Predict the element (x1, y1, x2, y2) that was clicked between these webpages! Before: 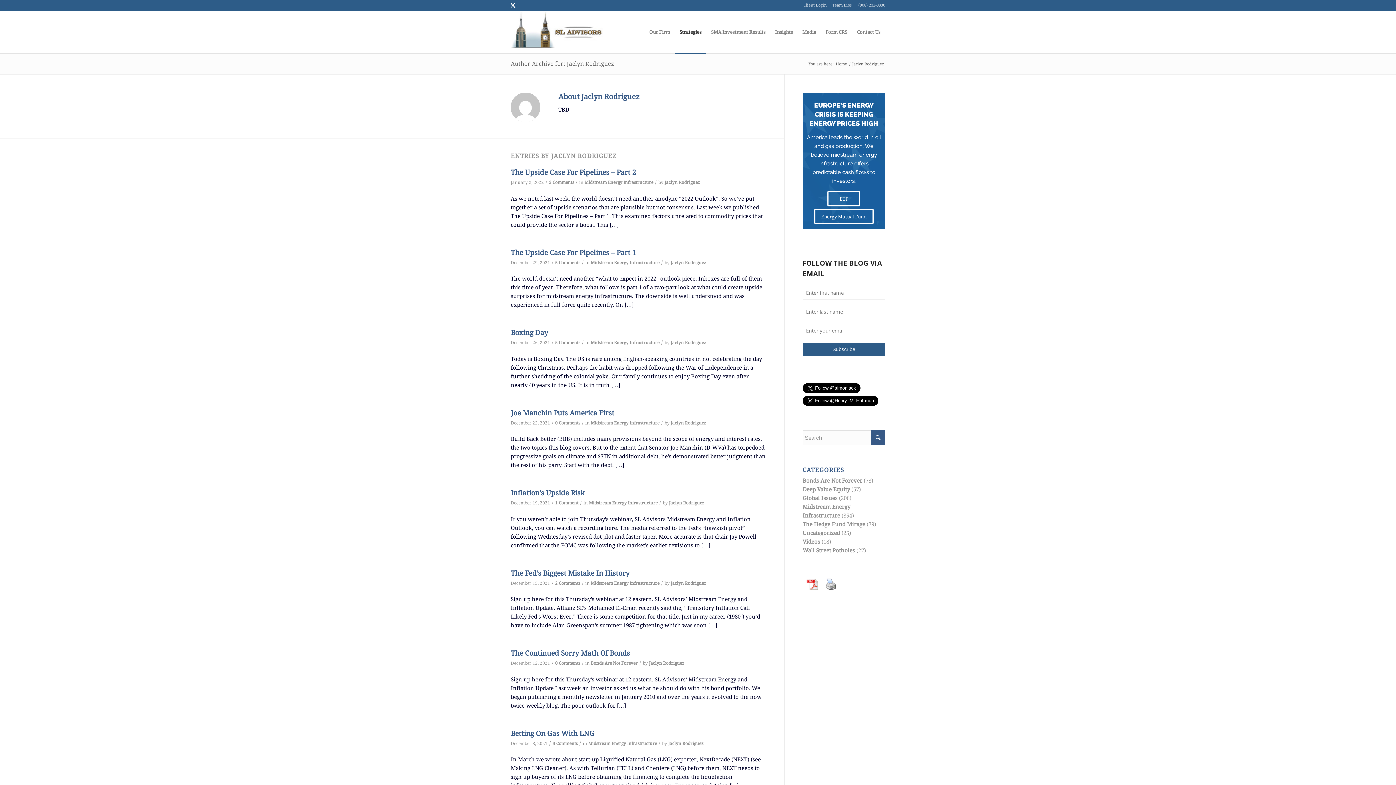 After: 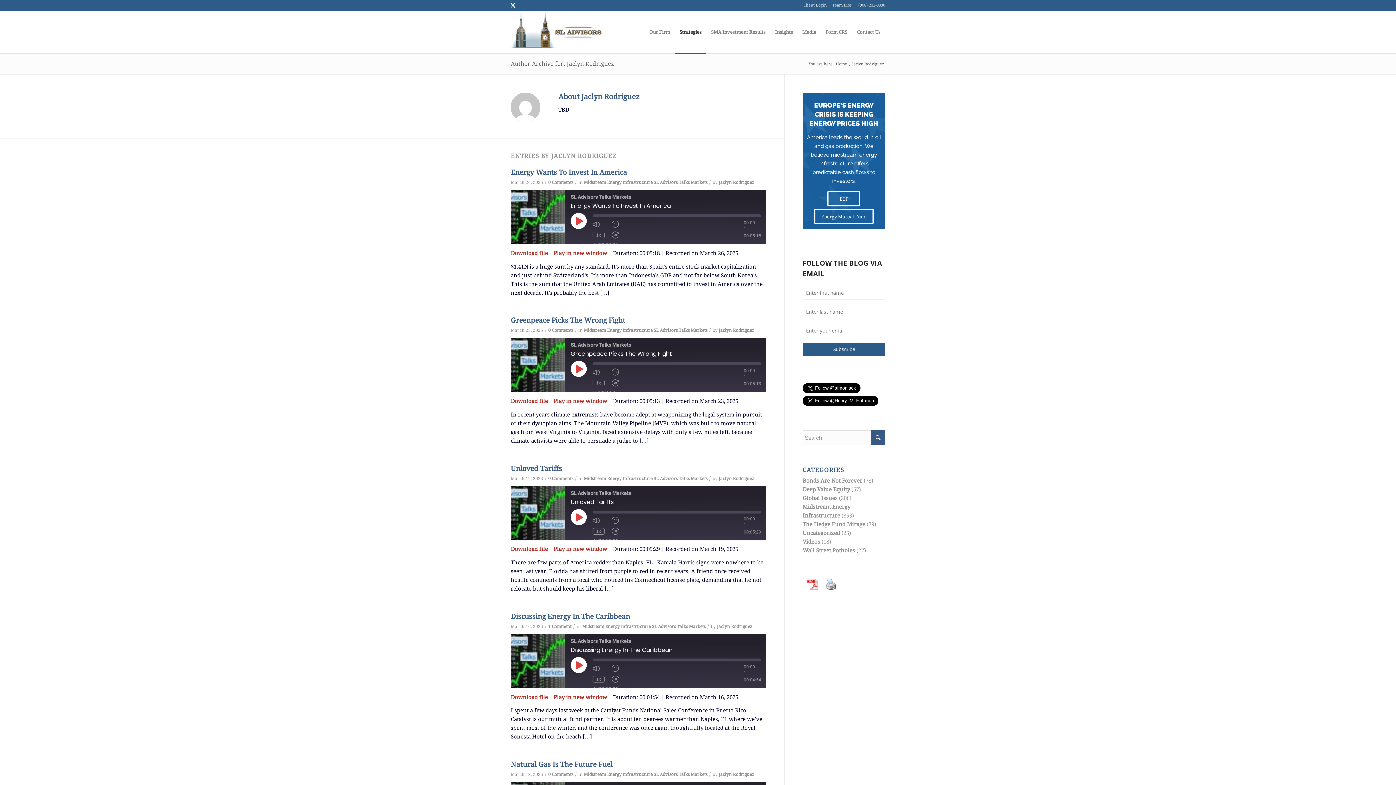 Action: bbox: (670, 260, 706, 265) label: Jaclyn Rodriguez